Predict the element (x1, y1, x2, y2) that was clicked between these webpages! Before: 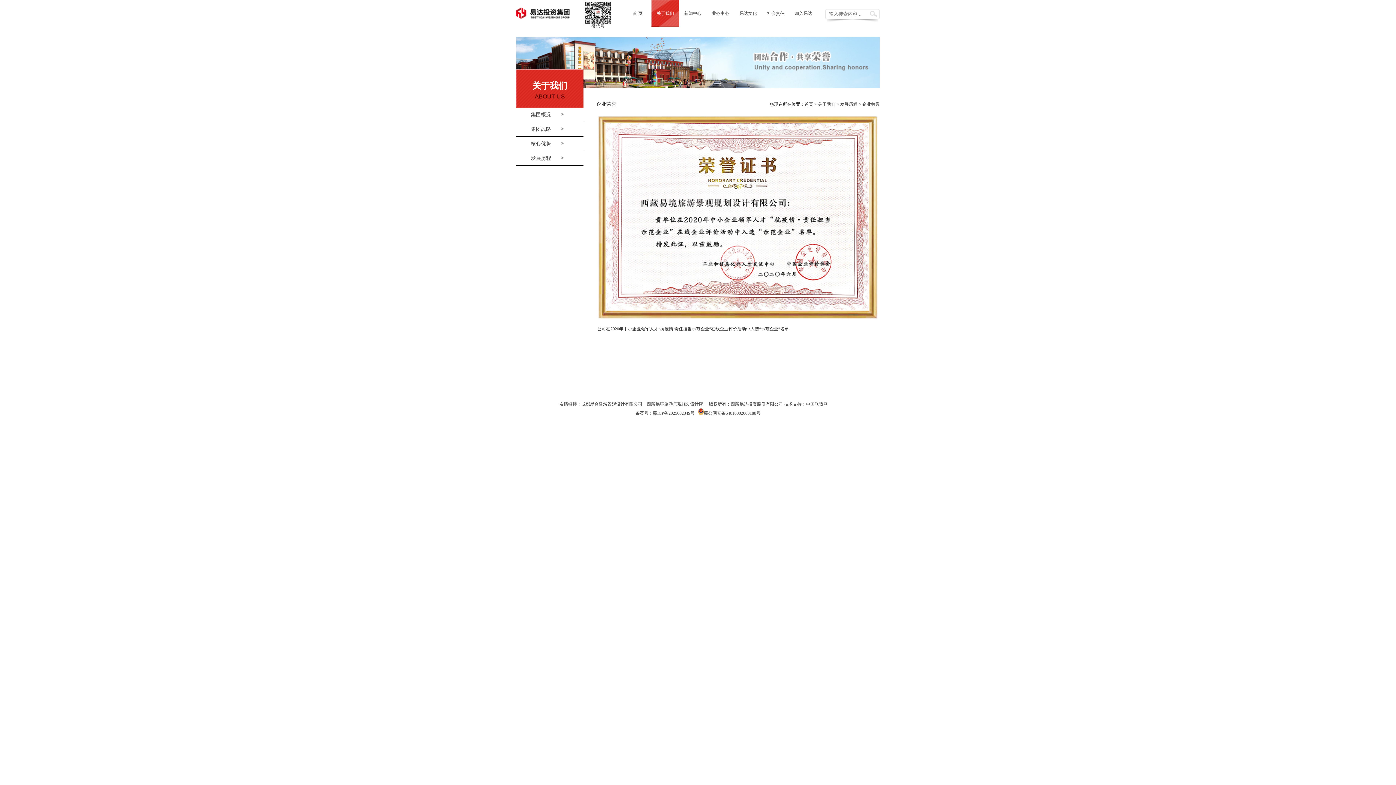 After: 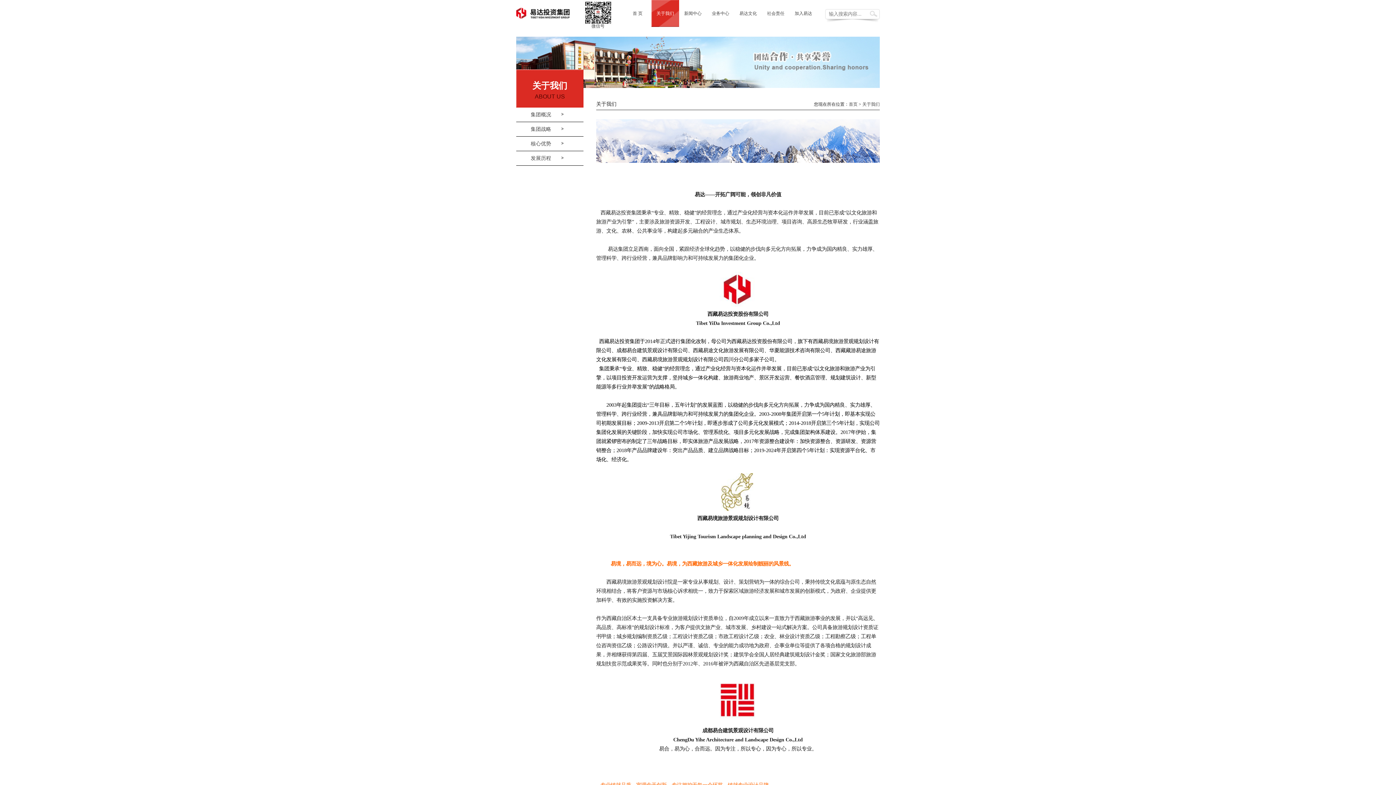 Action: bbox: (818, 101, 835, 106) label: 关于我们